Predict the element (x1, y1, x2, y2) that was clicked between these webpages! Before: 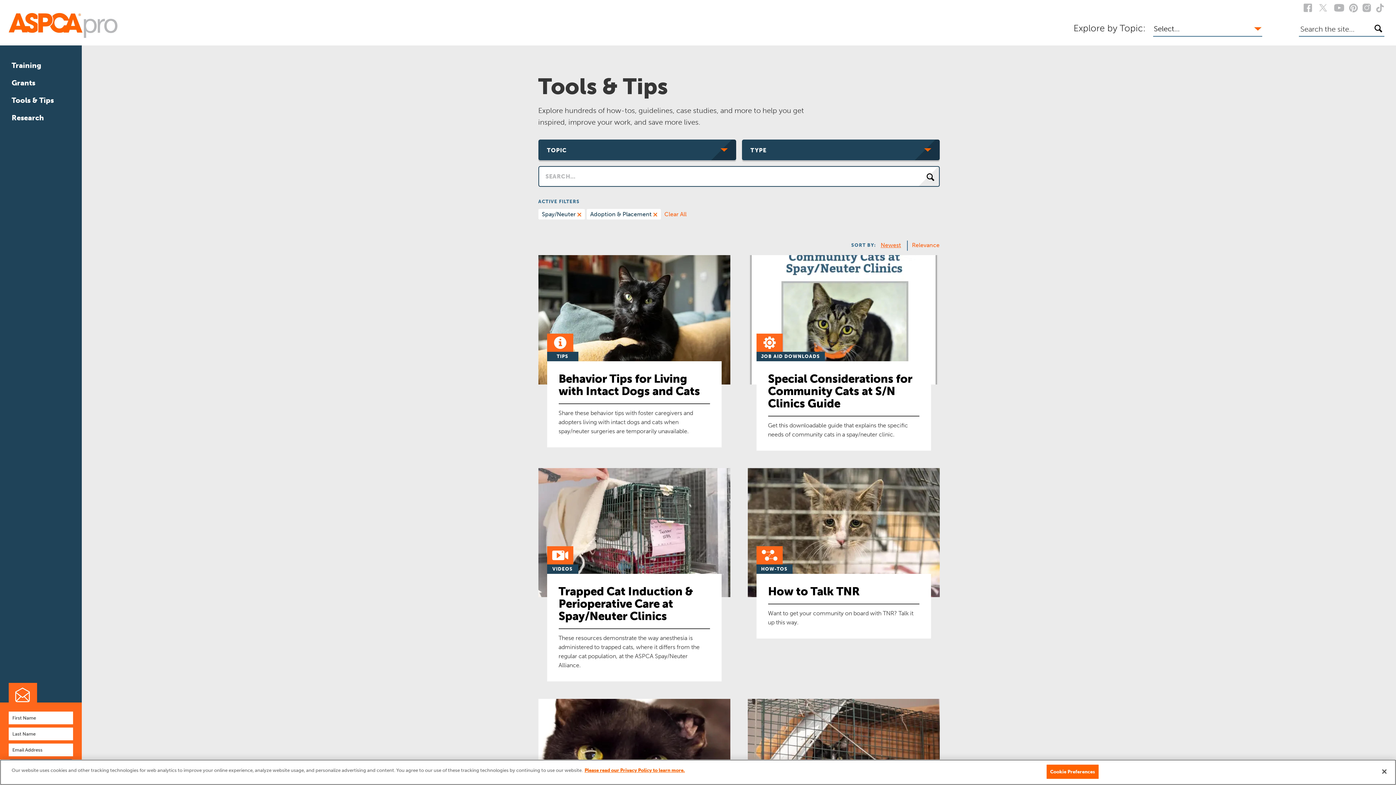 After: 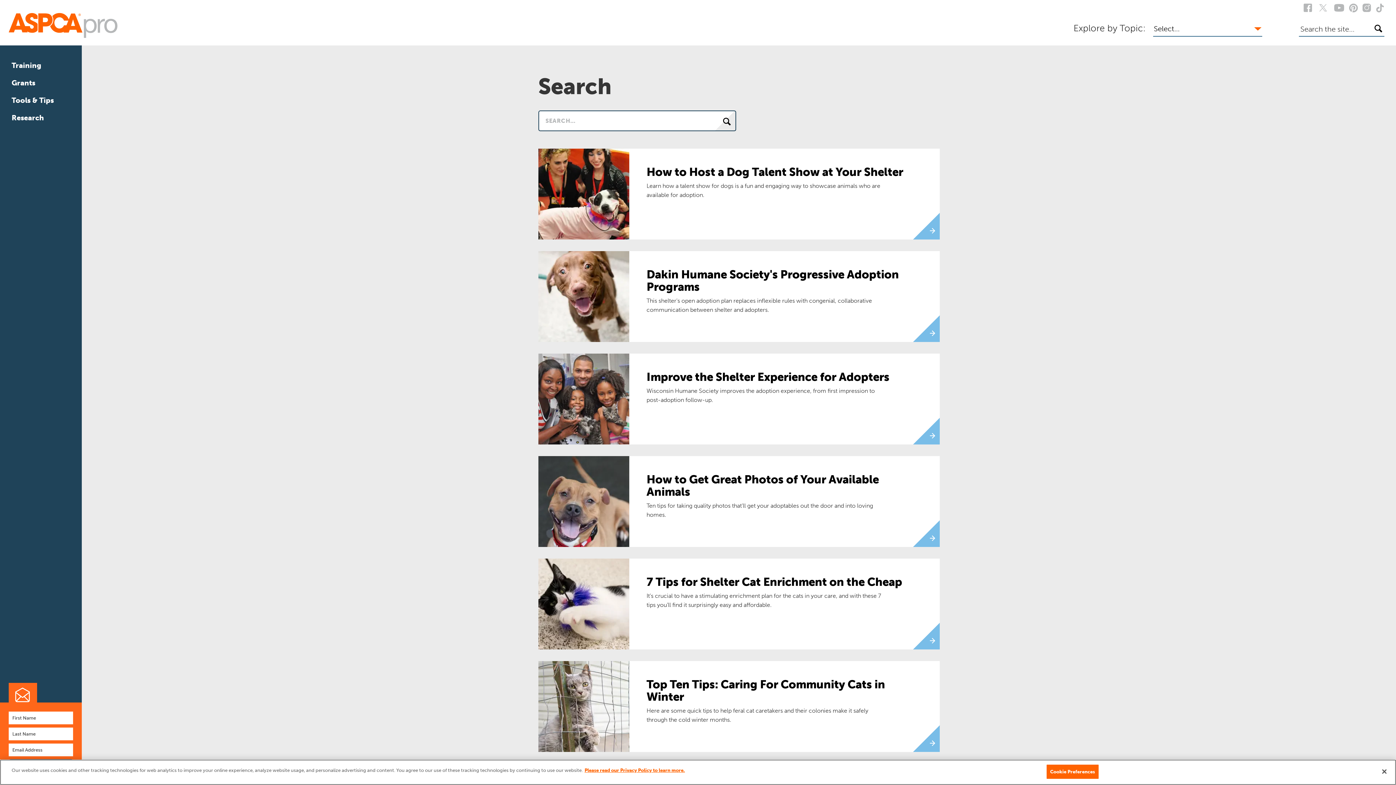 Action: bbox: (1372, 24, 1384, 32)